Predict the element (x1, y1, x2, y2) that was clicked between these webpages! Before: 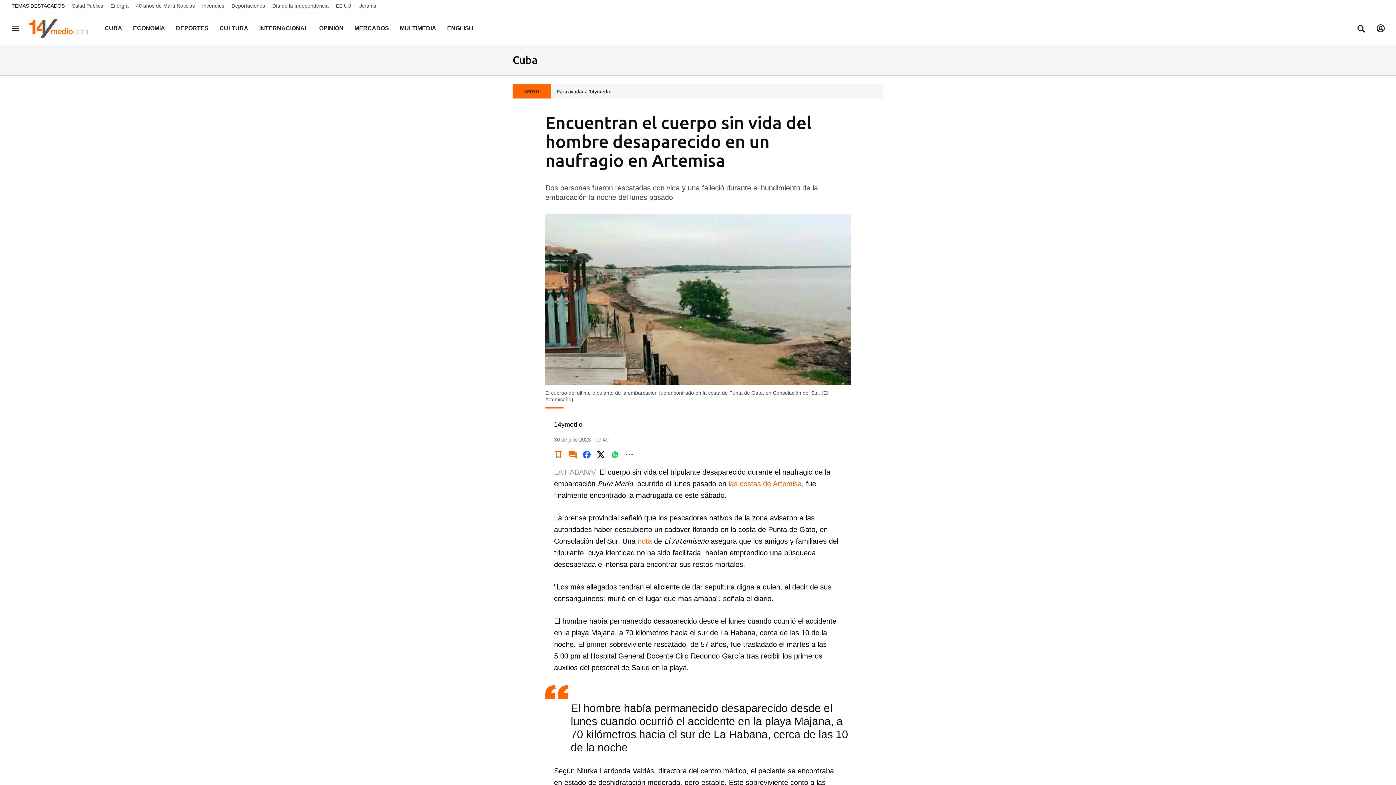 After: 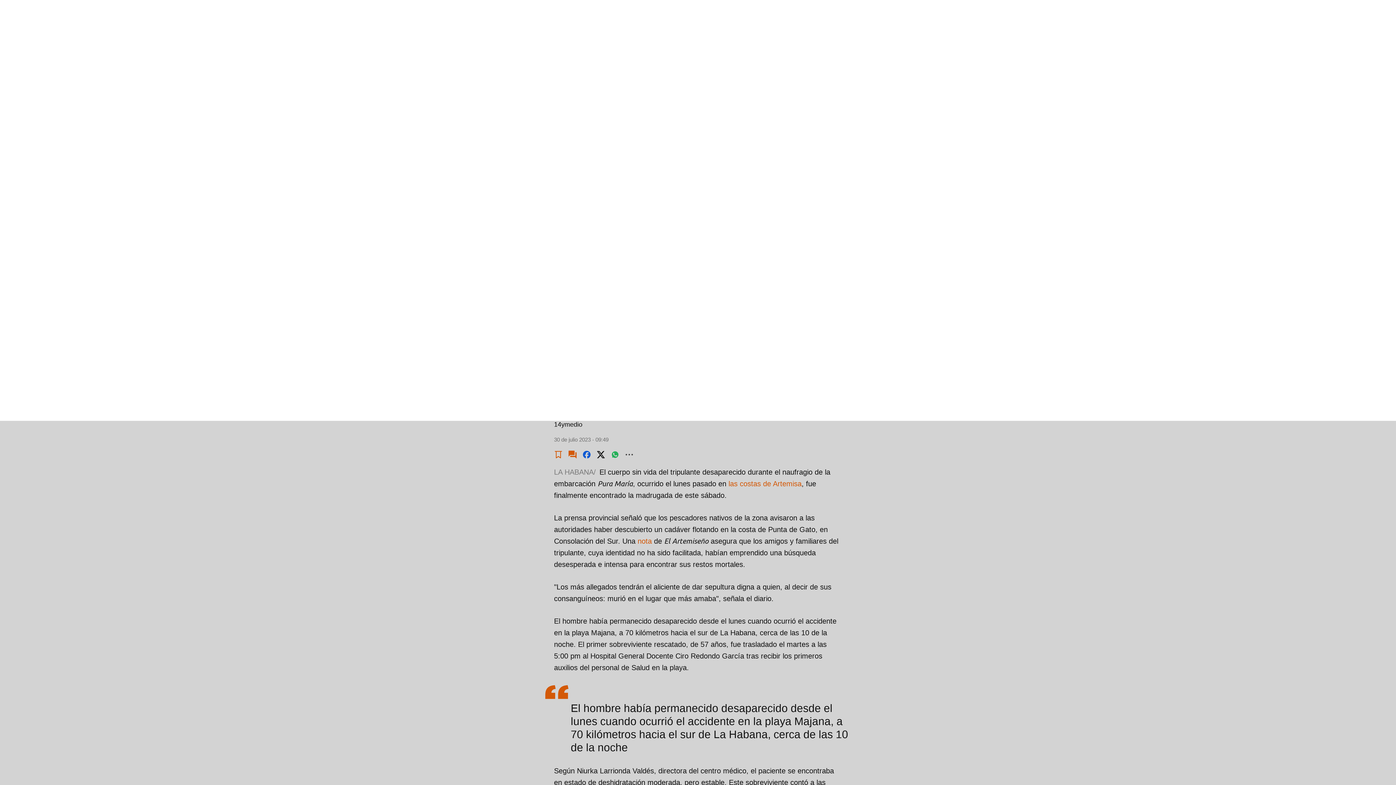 Action: bbox: (1357, 24, 1365, 34) label: Buscar contenidos